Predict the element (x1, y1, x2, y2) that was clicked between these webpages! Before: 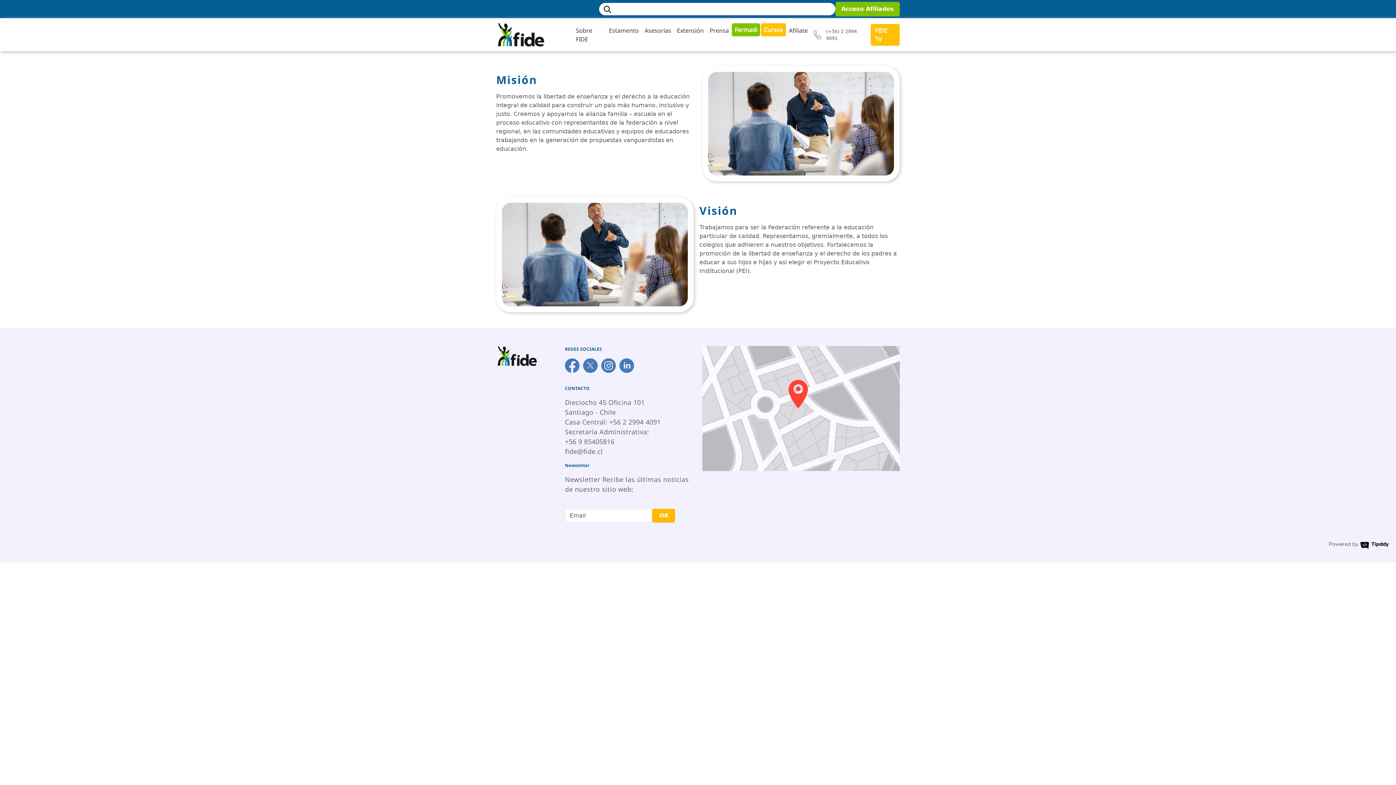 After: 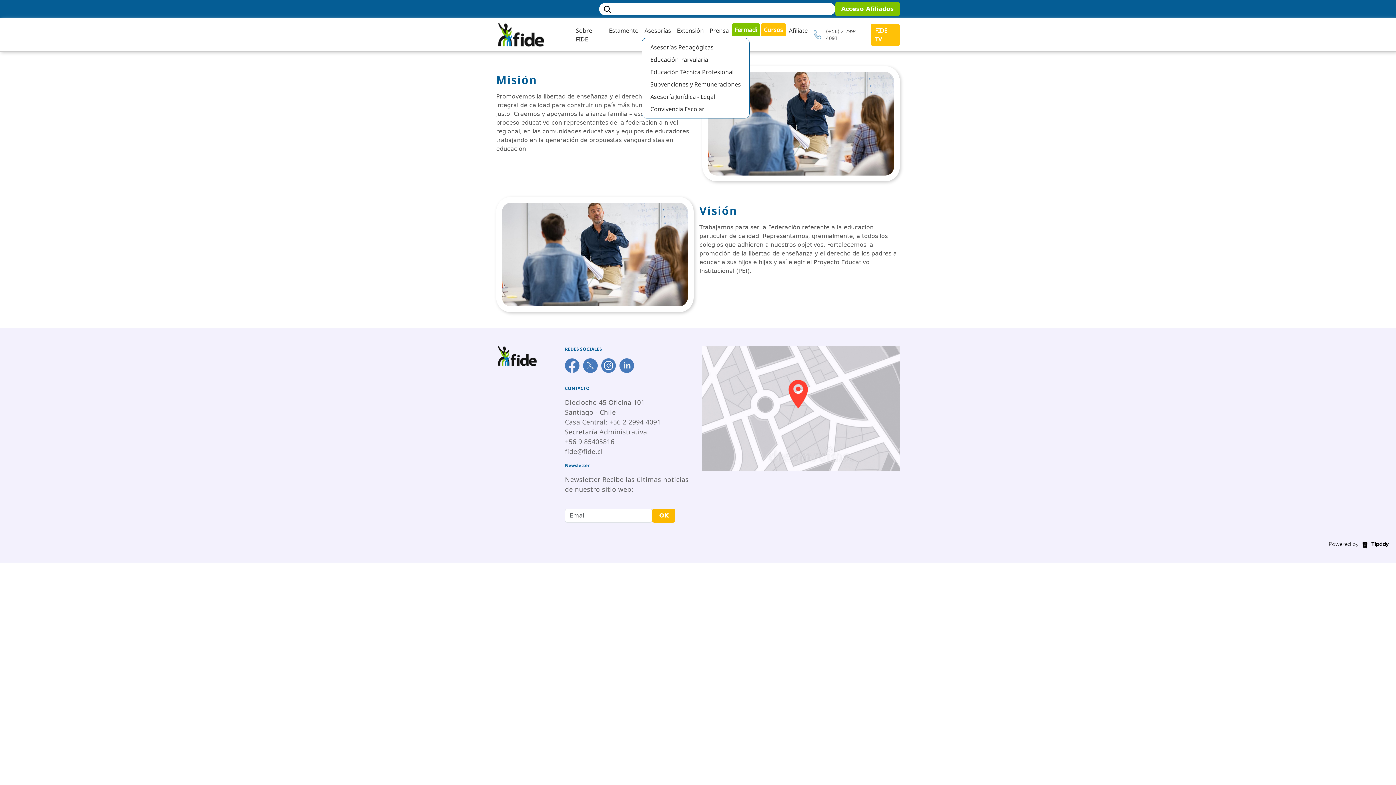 Action: label: Asesorías bbox: (641, 23, 674, 37)